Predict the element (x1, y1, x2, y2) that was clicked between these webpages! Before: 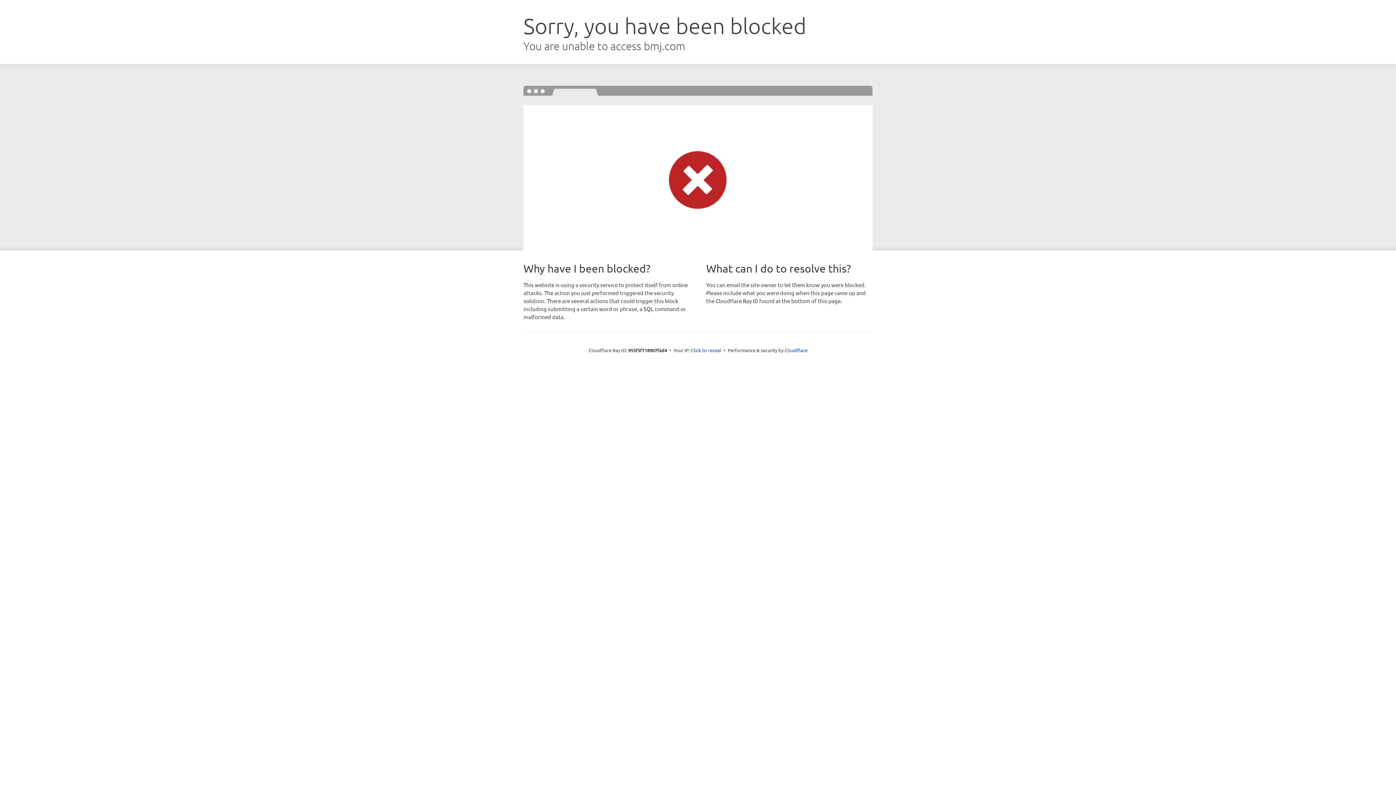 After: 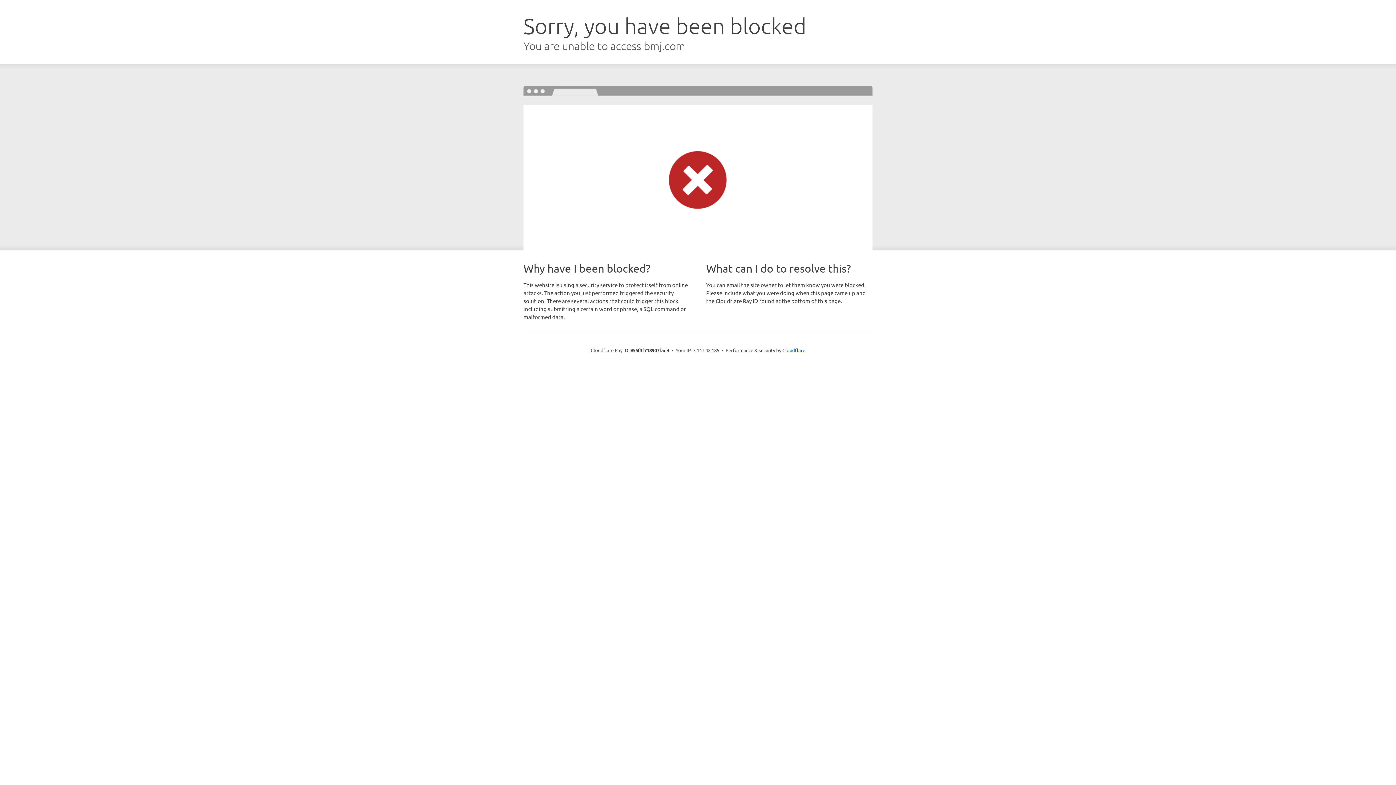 Action: label: Click to reveal bbox: (691, 346, 721, 353)